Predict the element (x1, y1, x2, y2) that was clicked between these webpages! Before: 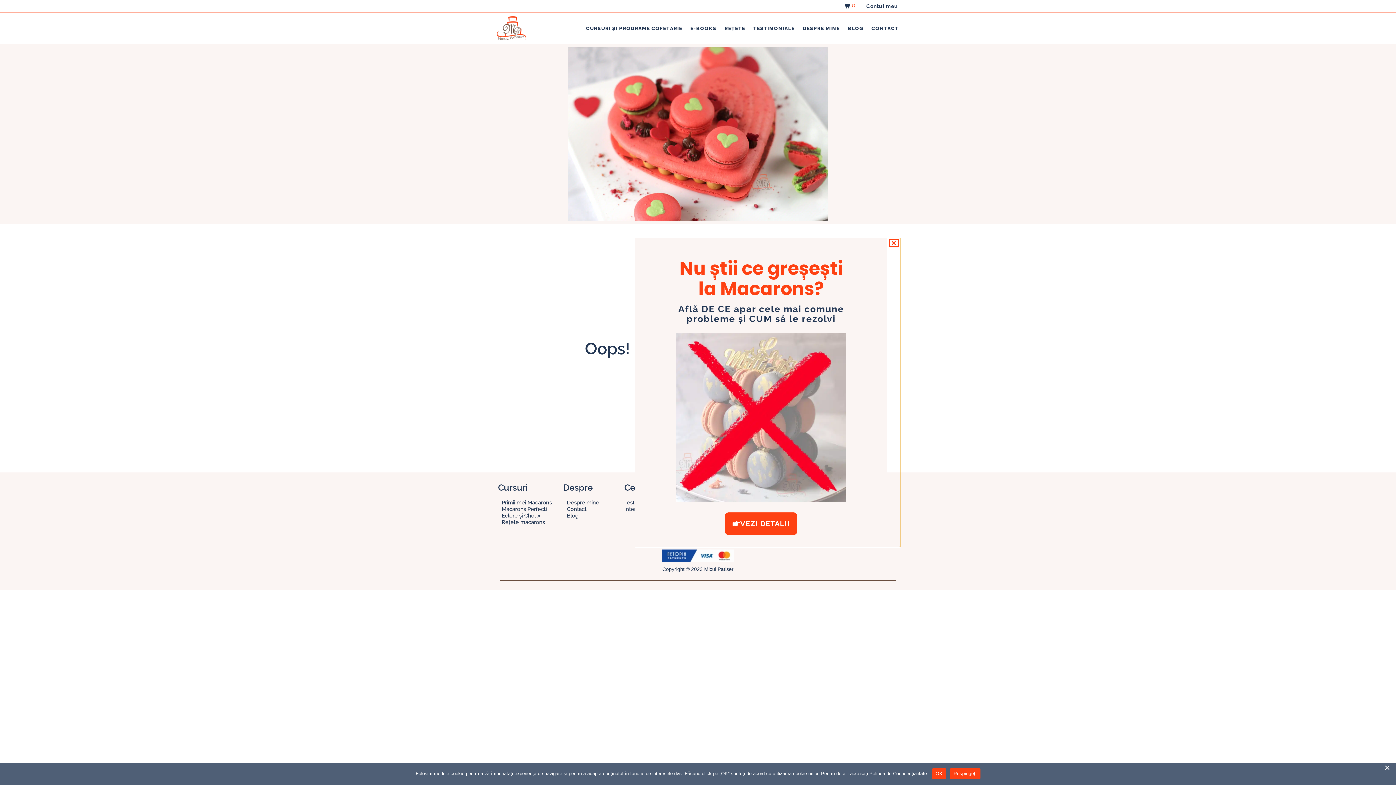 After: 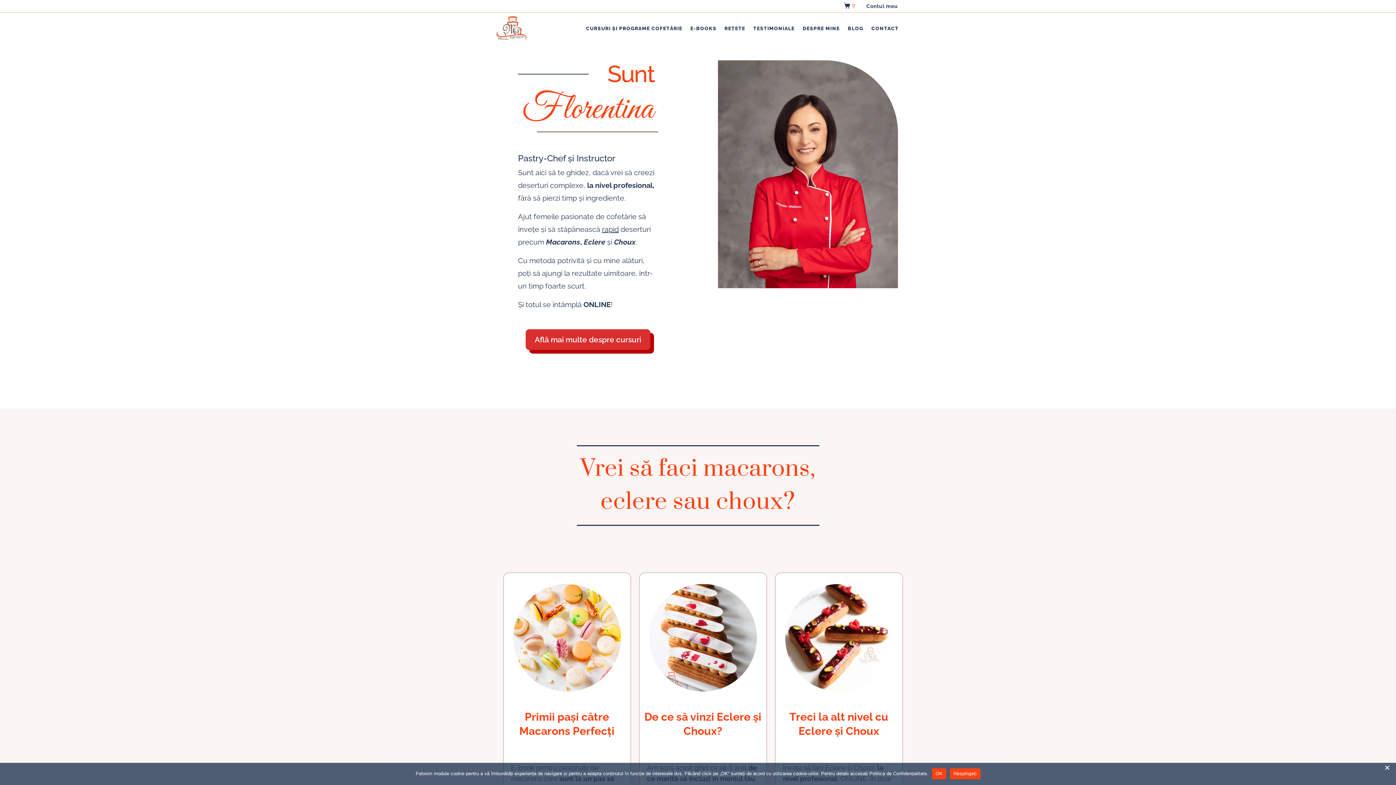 Action: bbox: (496, 24, 526, 30)